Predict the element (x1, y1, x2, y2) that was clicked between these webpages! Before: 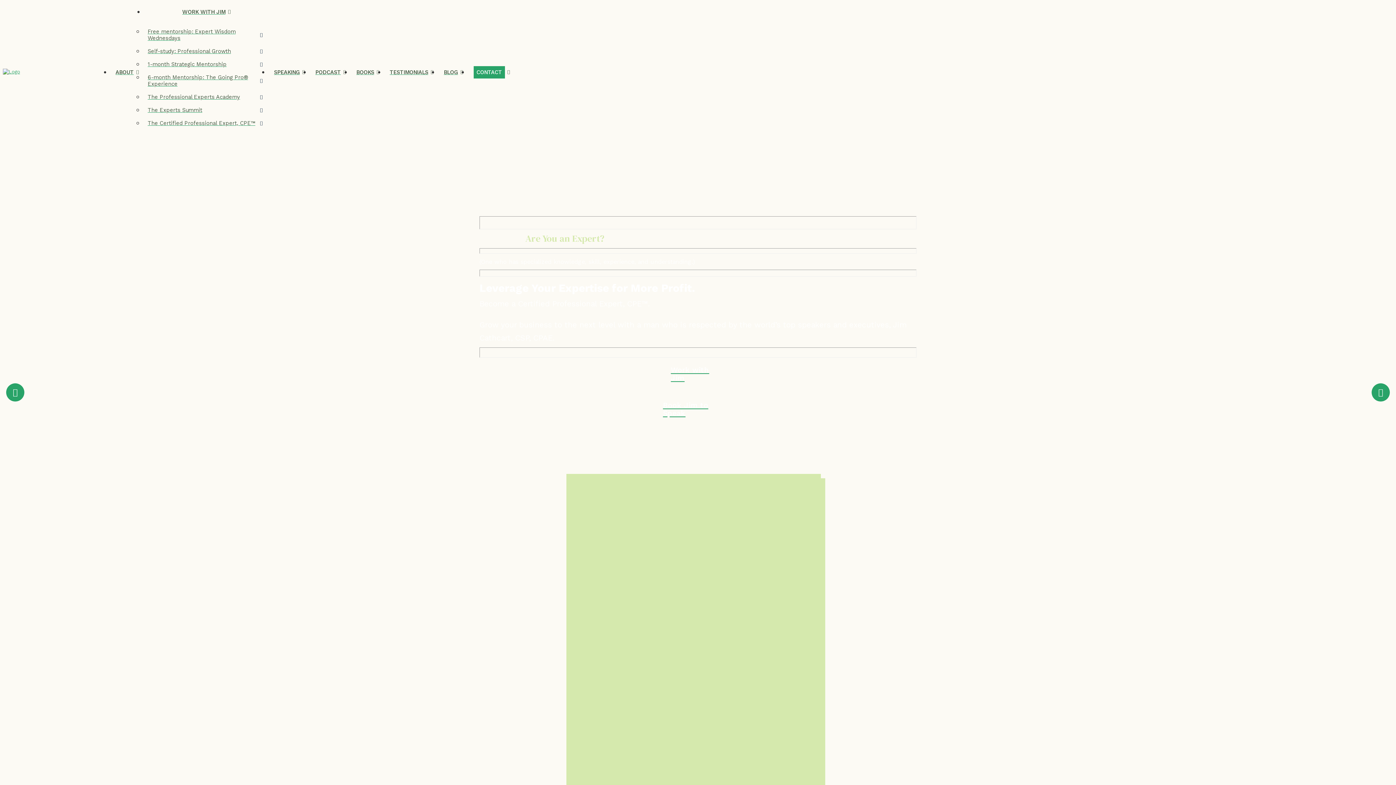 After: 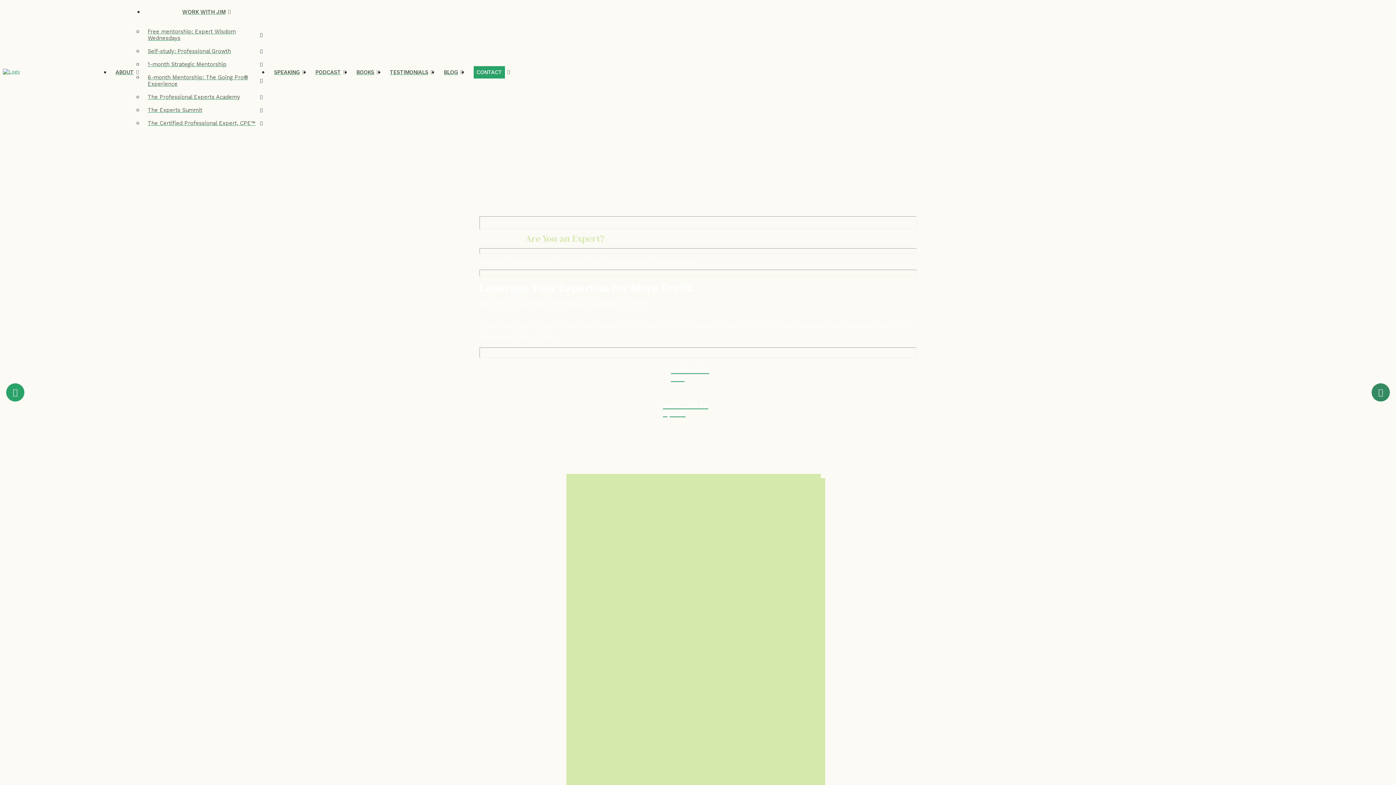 Action: bbox: (1371, 383, 1390, 401)